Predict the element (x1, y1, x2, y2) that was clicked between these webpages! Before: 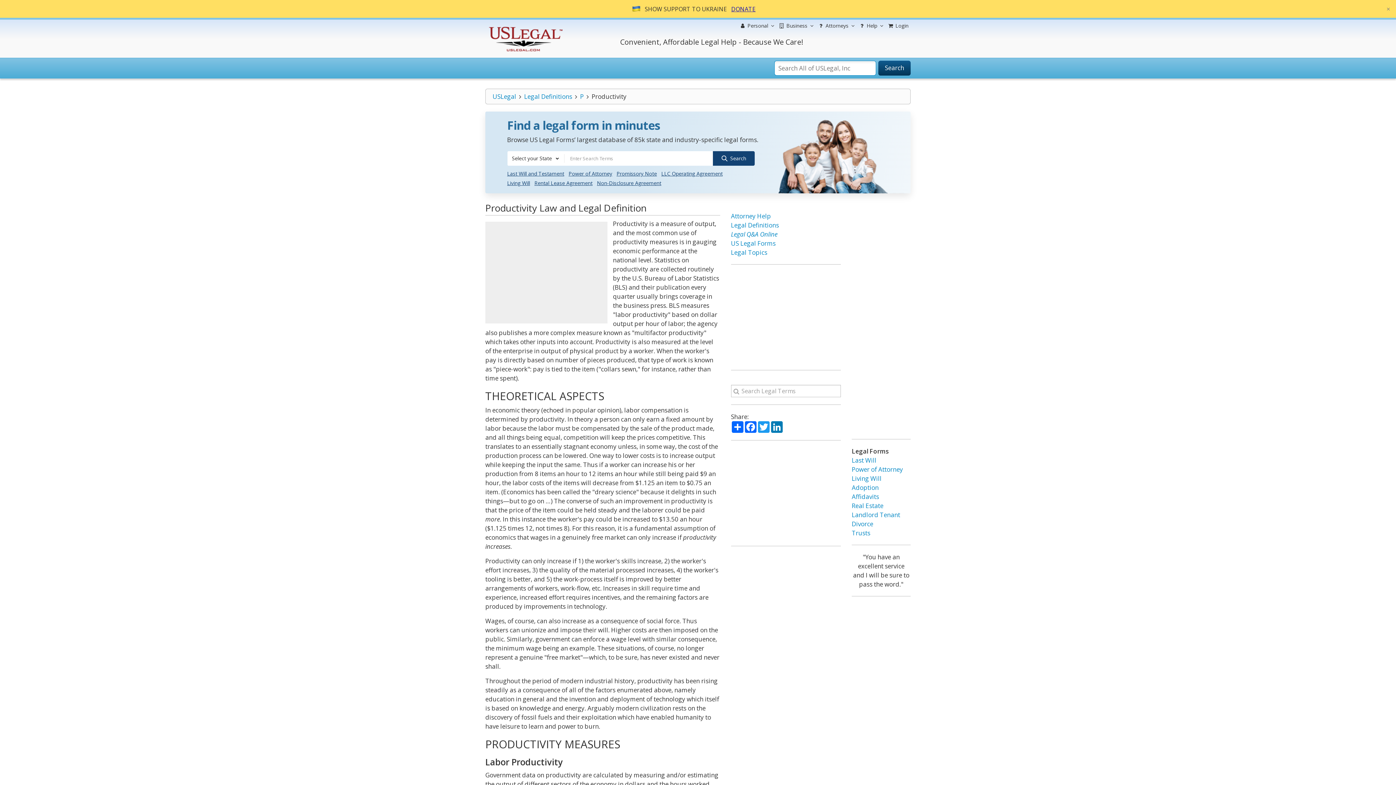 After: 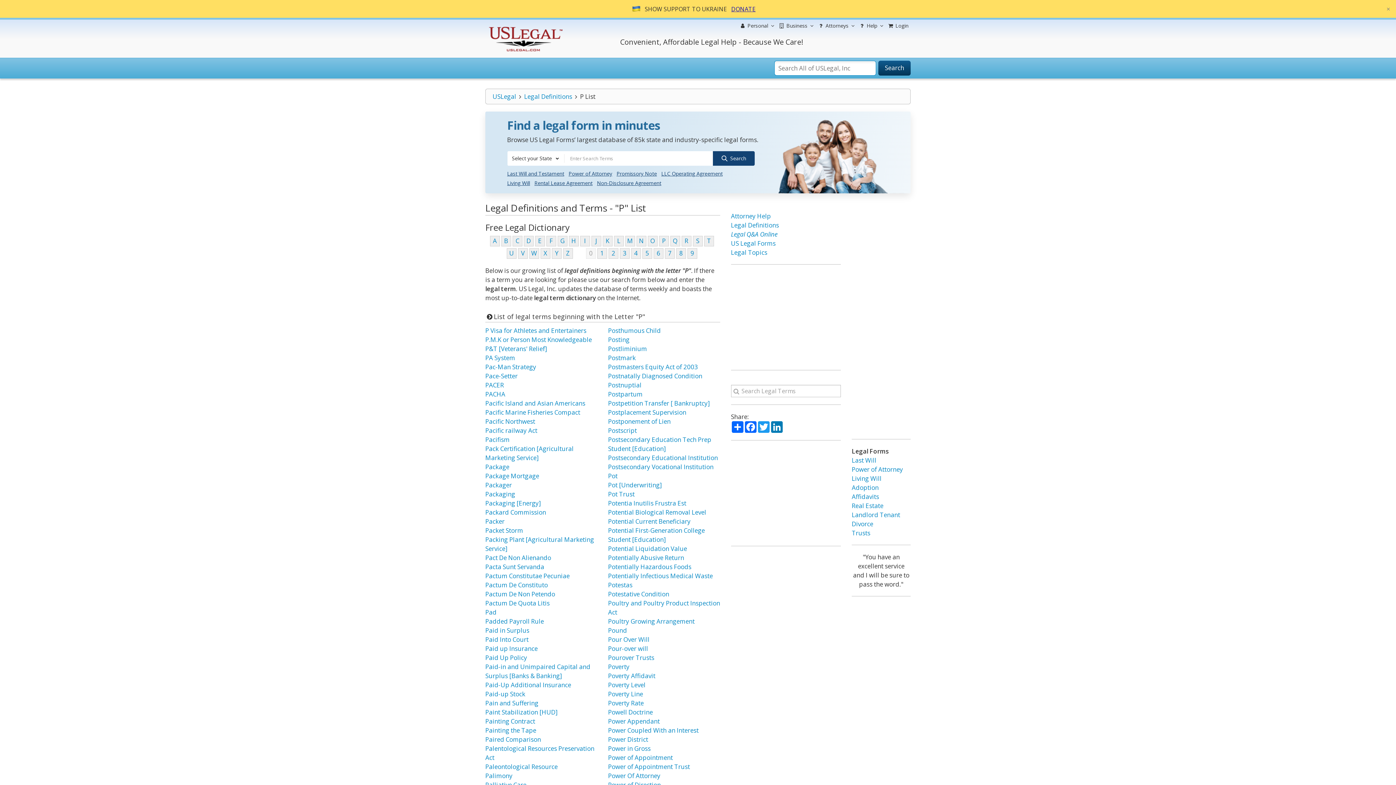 Action: label: P bbox: (580, 92, 583, 100)